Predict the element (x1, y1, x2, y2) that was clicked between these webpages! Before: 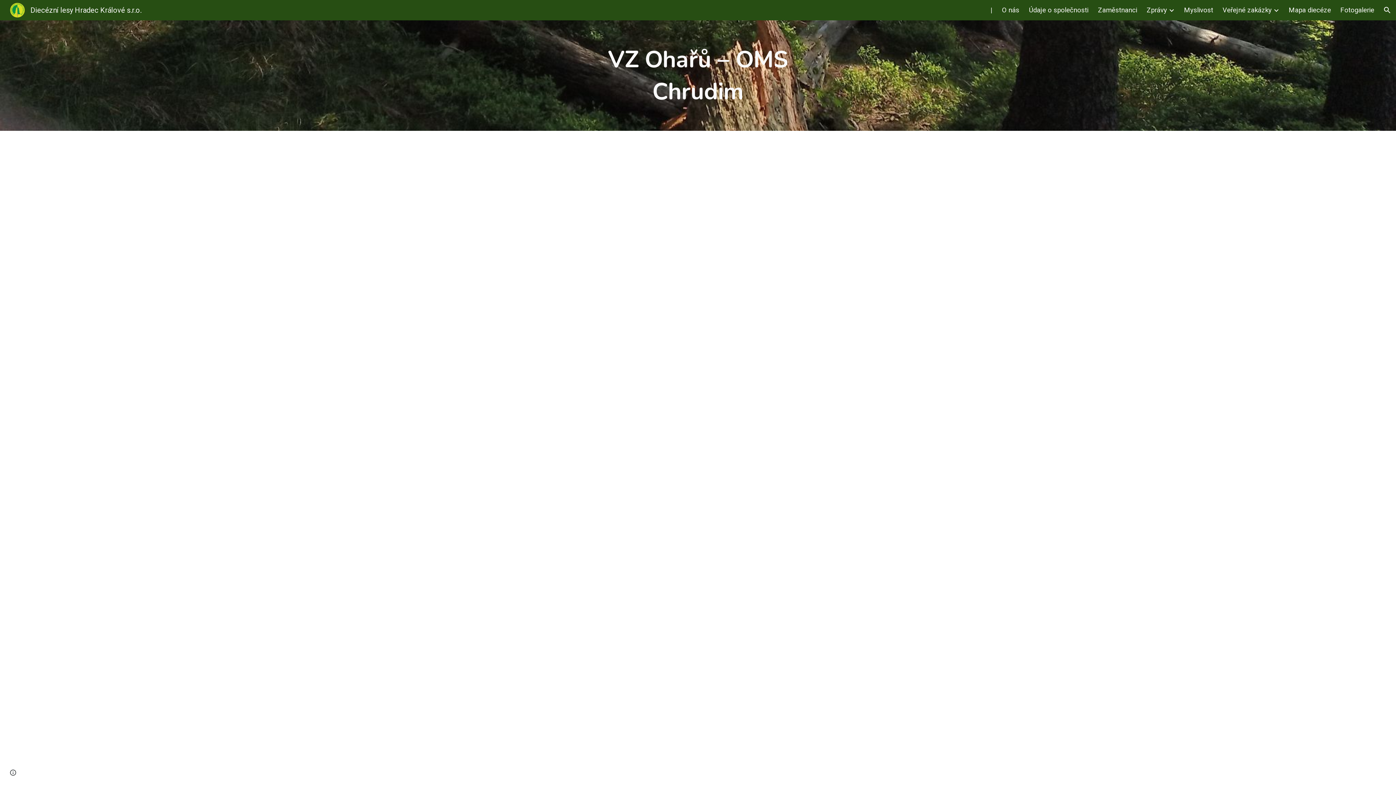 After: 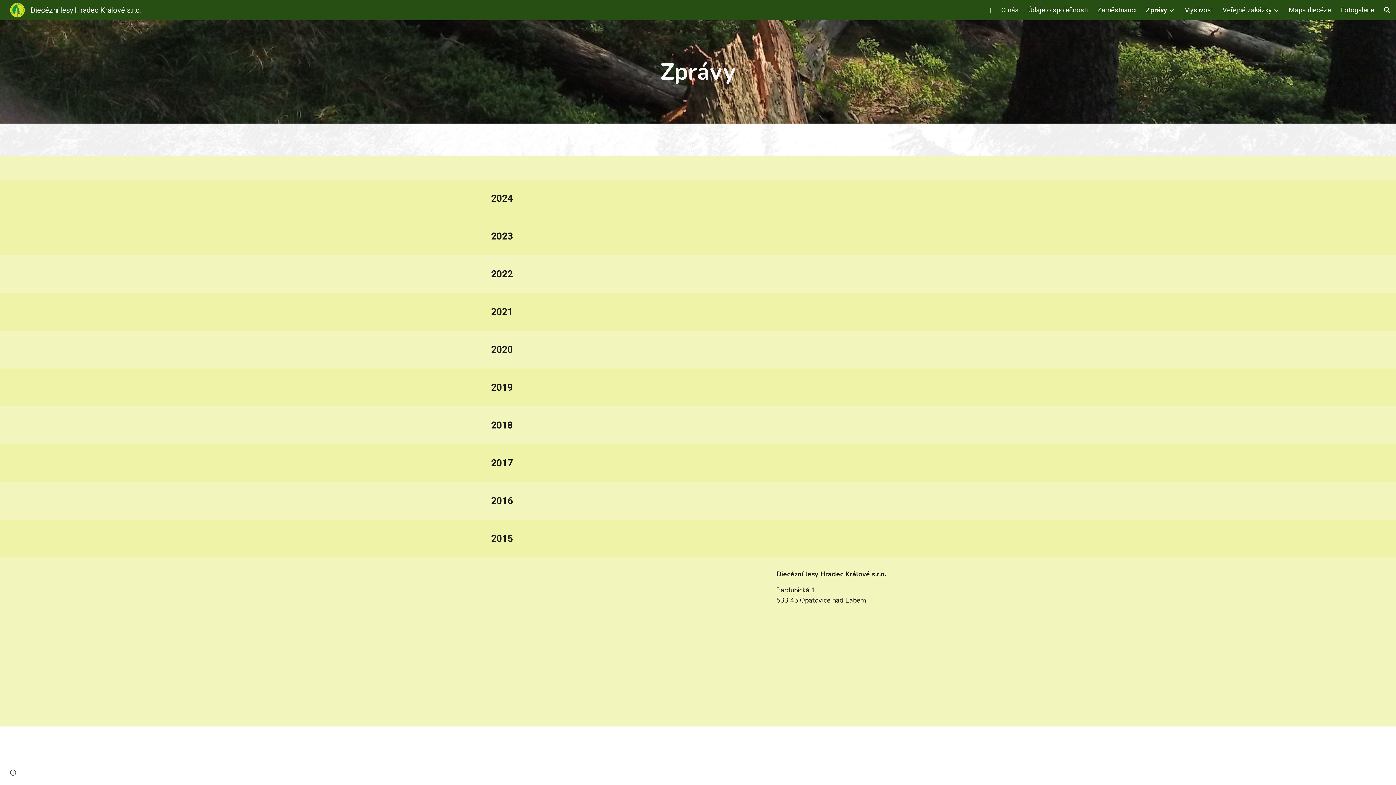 Action: bbox: (1146, 6, 1167, 14) label: Zprávy